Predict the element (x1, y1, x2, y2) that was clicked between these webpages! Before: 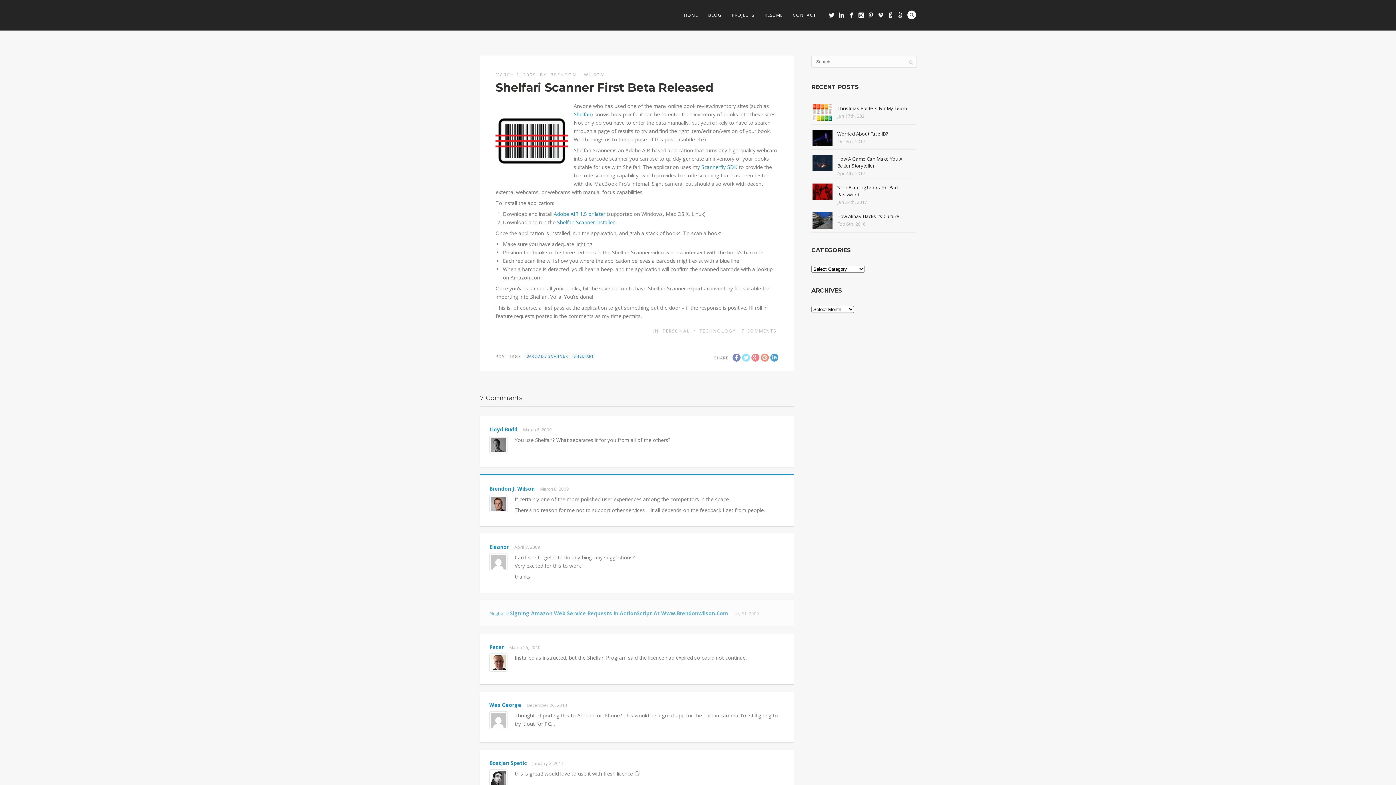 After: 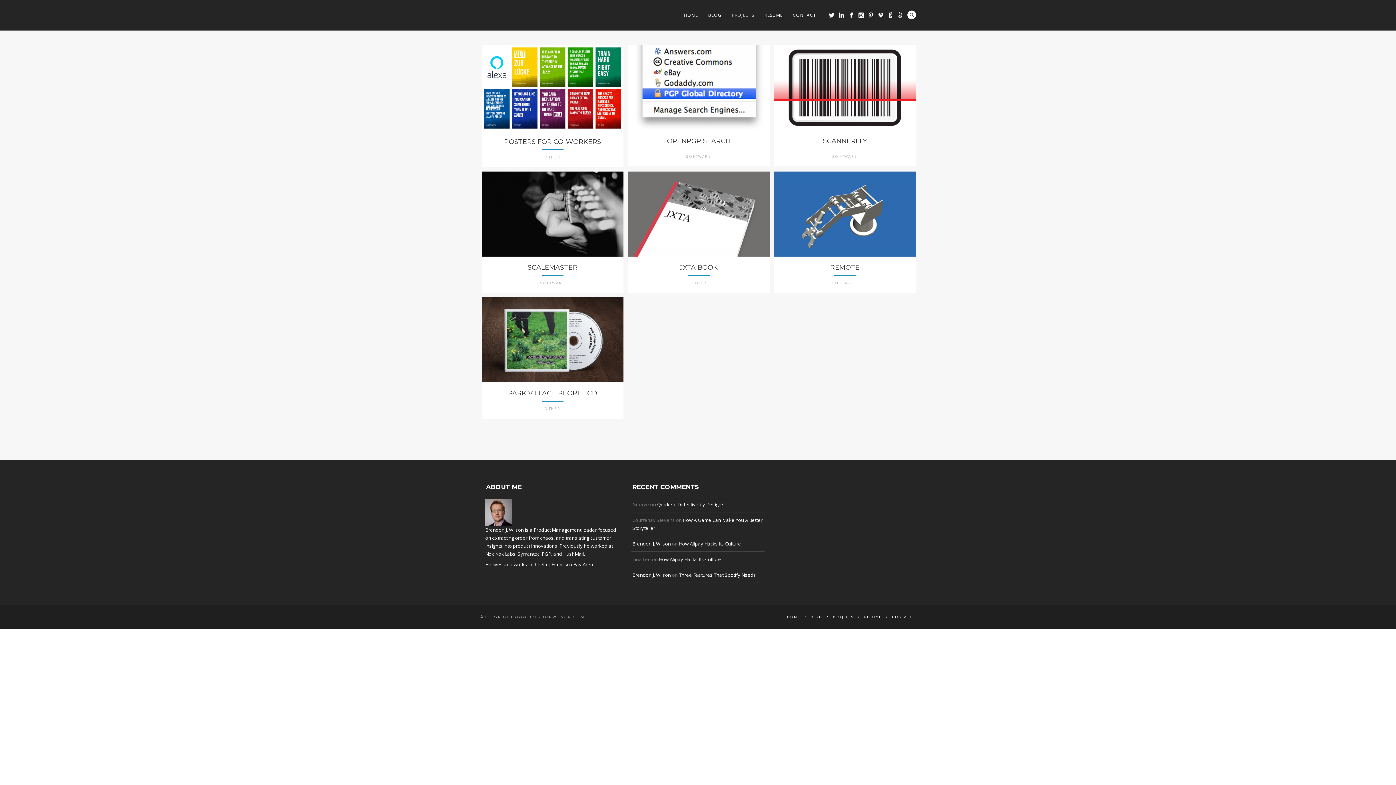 Action: label: PROJECTS bbox: (726, 10, 759, 19)